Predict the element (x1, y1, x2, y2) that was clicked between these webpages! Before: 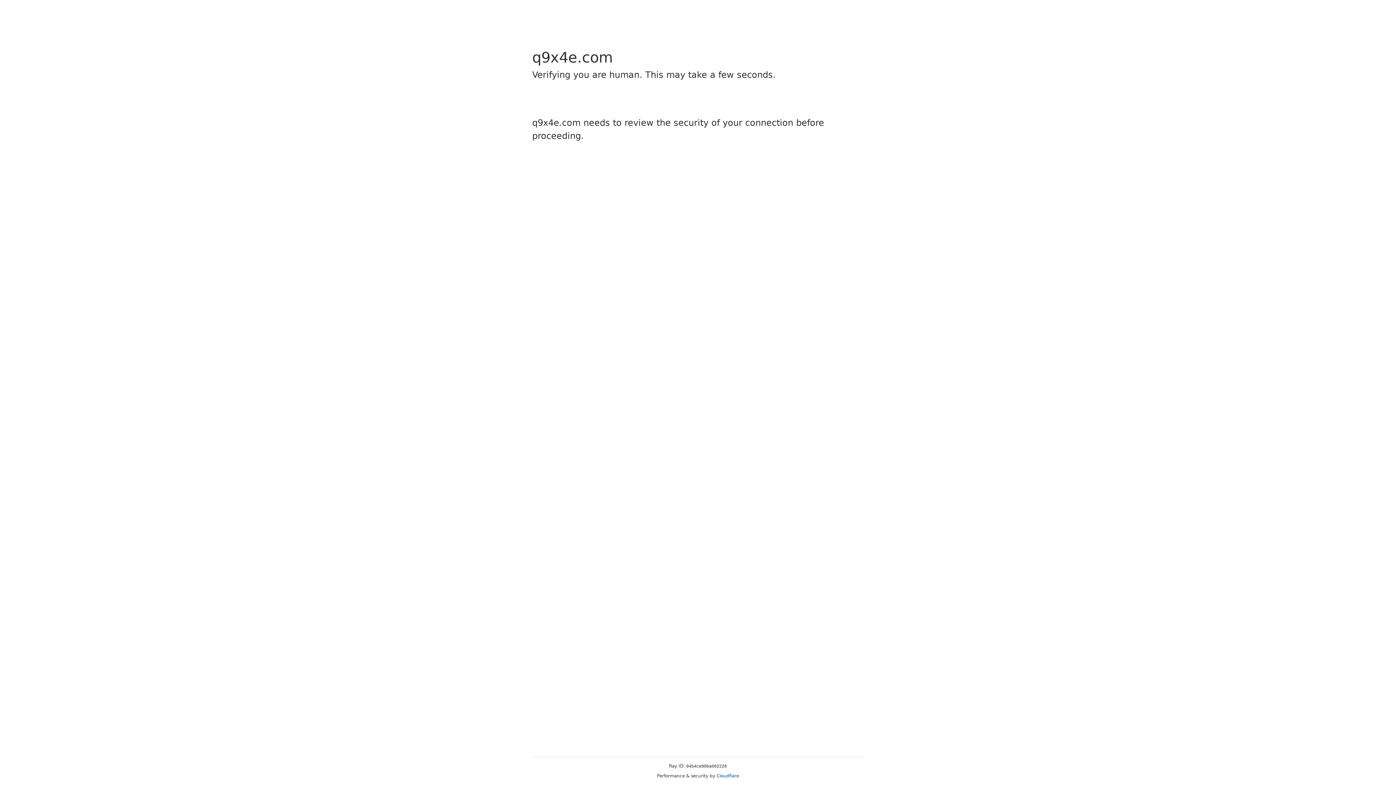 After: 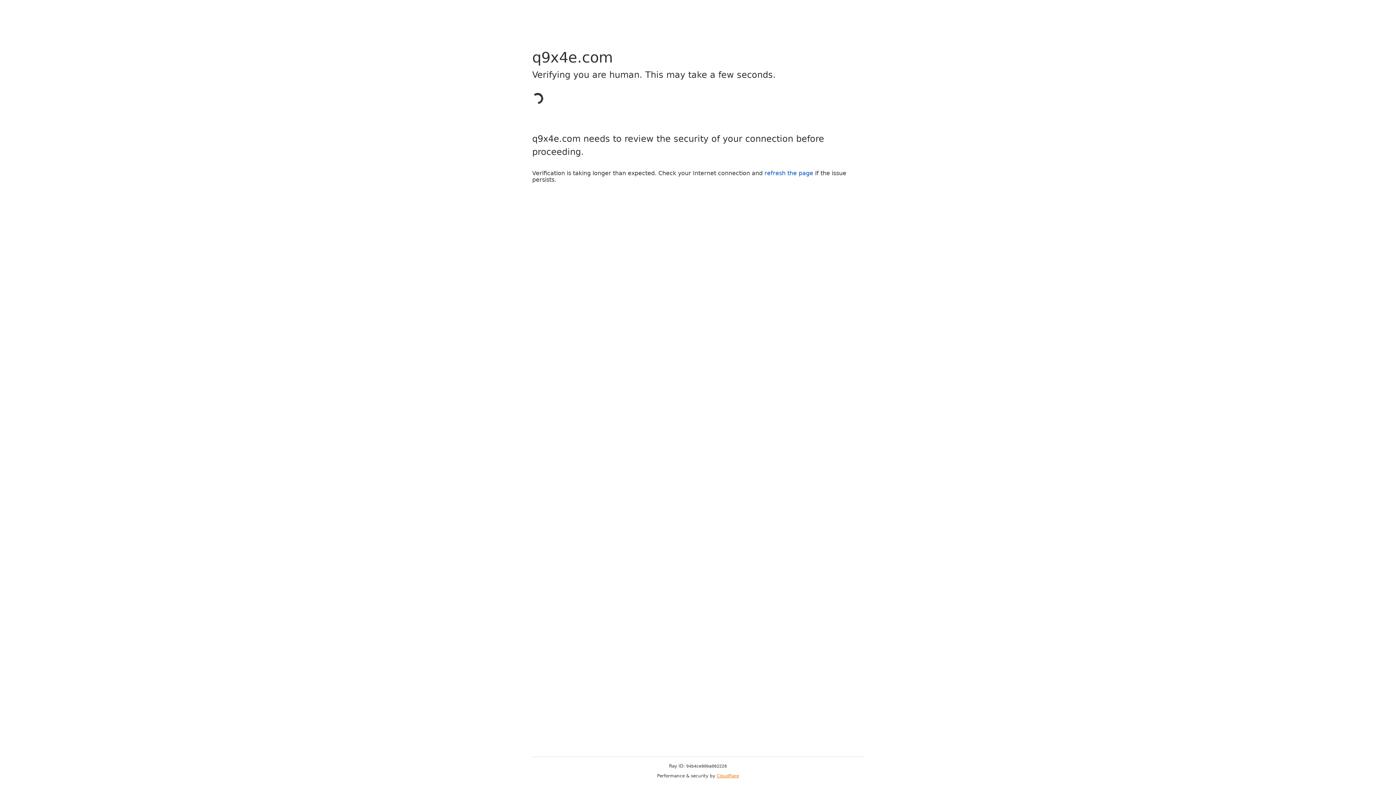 Action: bbox: (716, 773, 739, 778) label: Cloudflare